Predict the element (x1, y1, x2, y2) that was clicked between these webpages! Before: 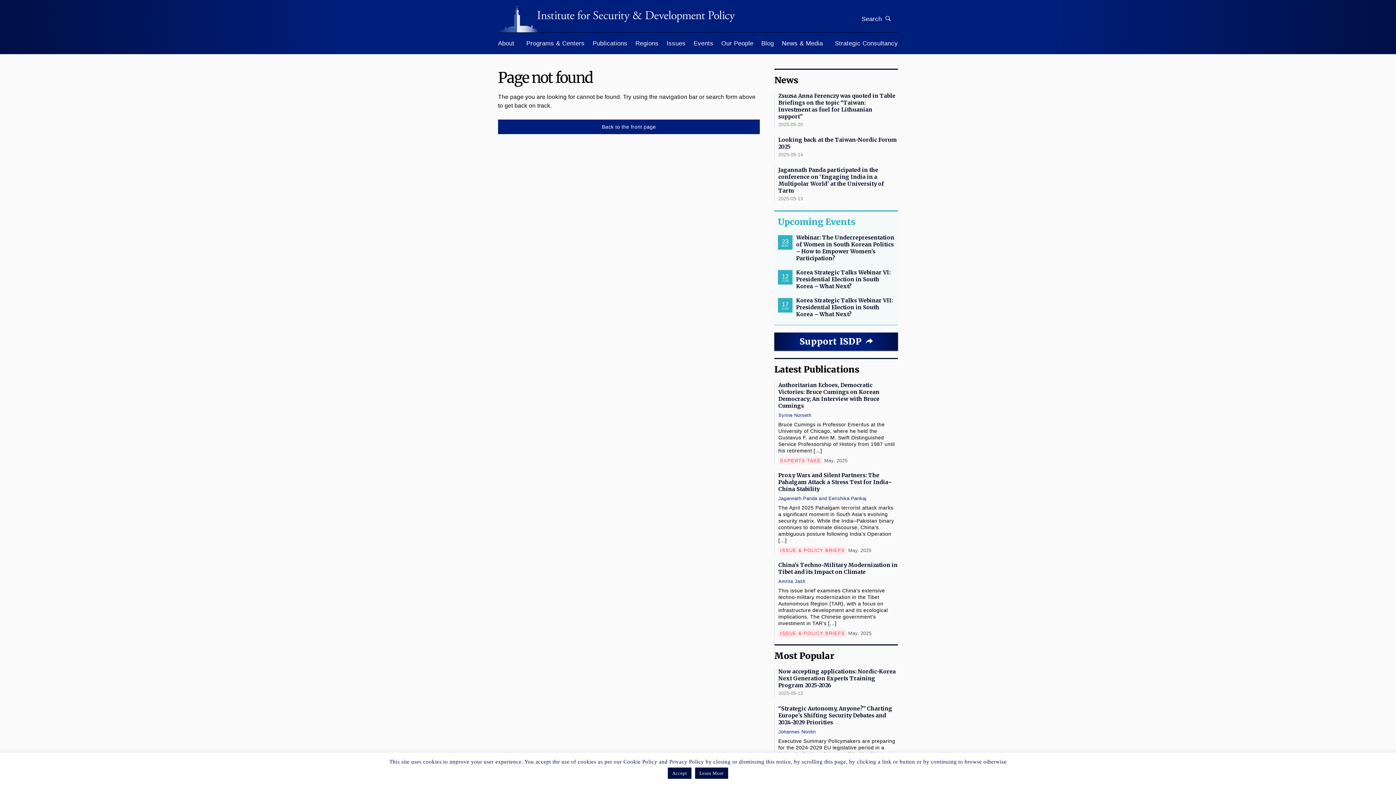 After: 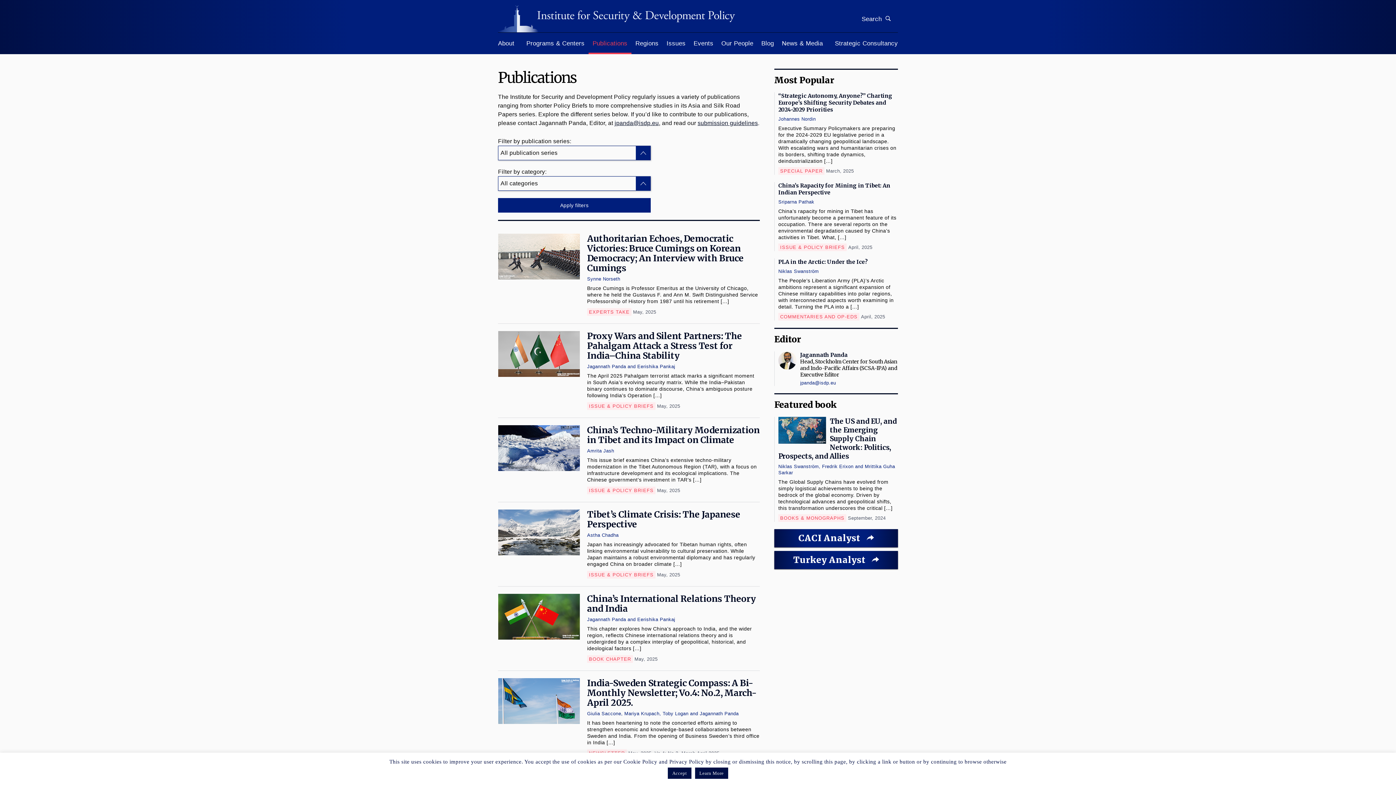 Action: bbox: (588, 32, 631, 54) label: Publications